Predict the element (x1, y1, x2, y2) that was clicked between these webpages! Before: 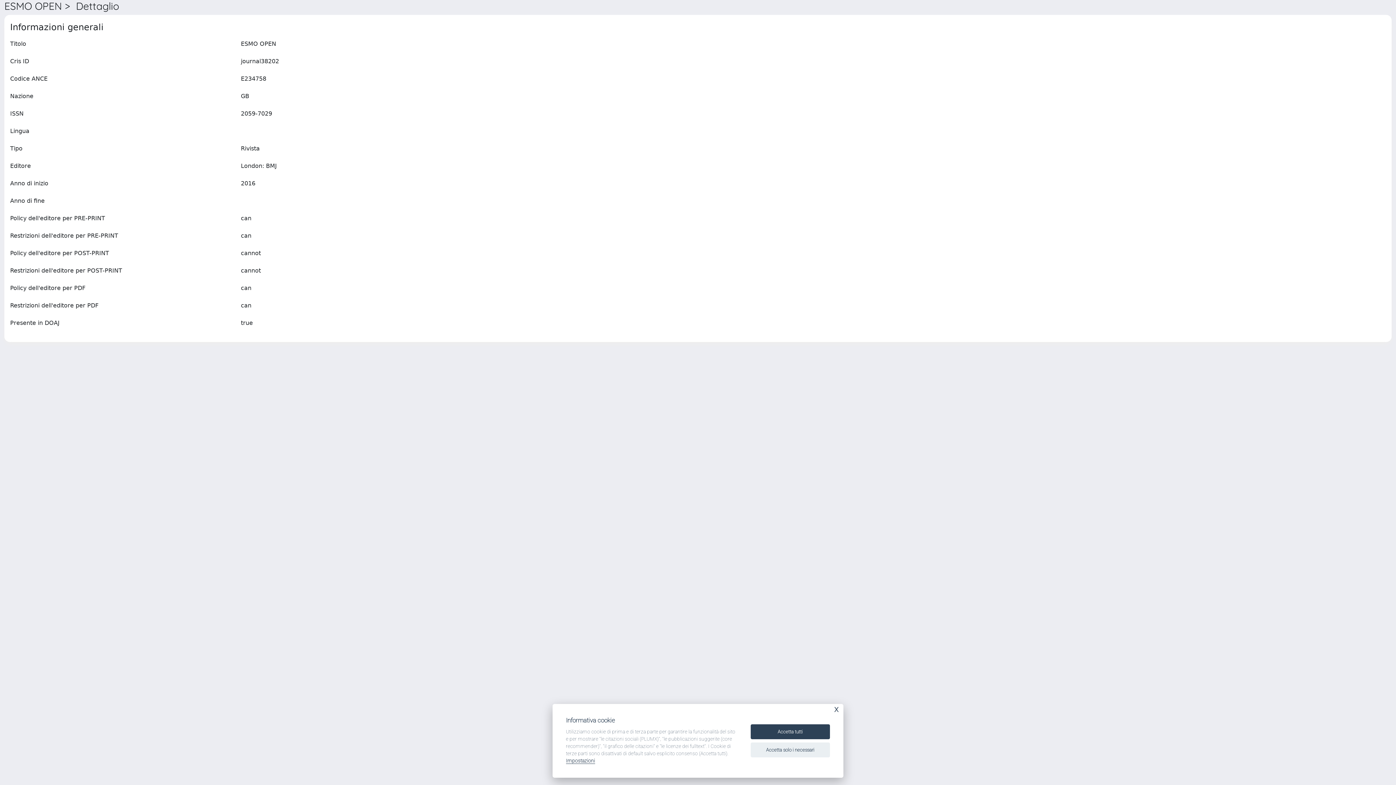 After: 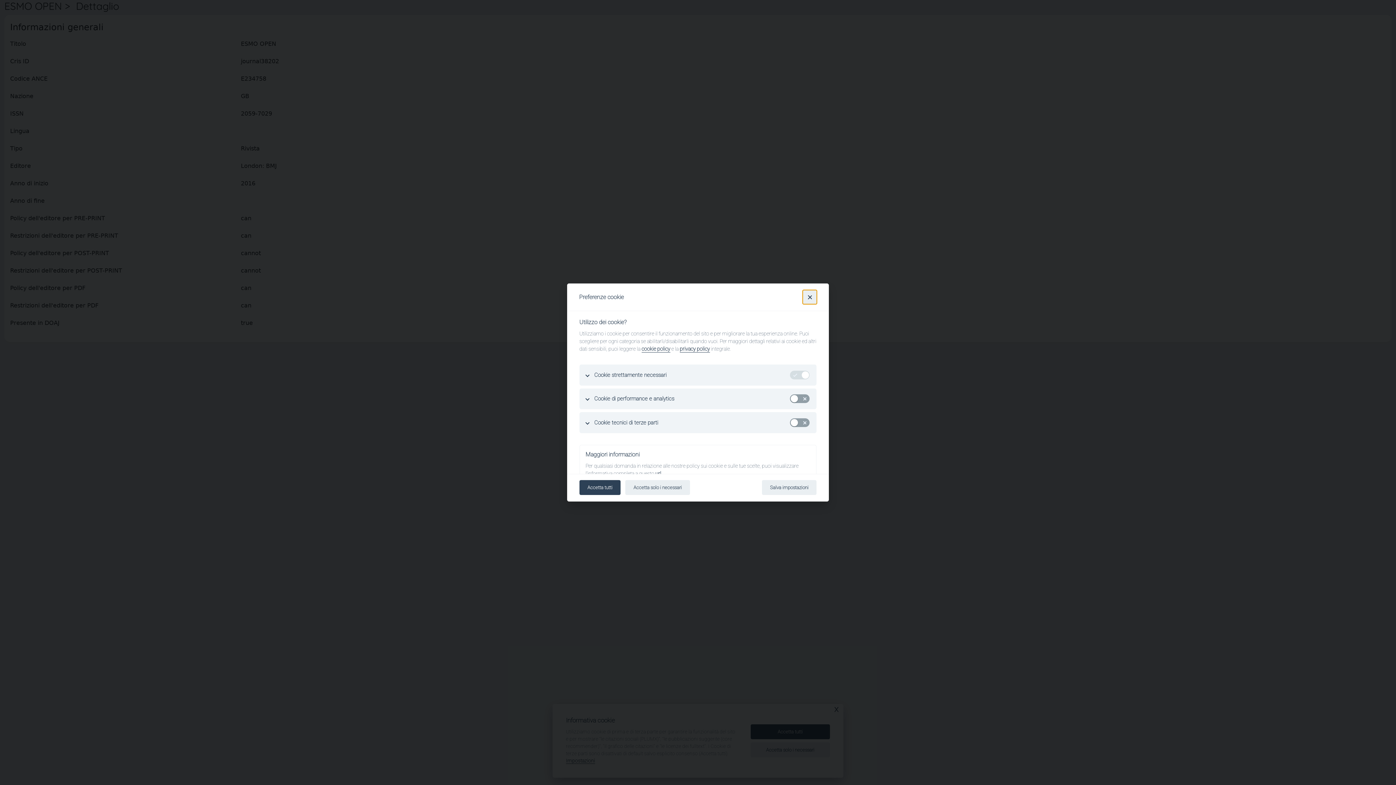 Action: bbox: (566, 758, 595, 764) label: Impostazioni